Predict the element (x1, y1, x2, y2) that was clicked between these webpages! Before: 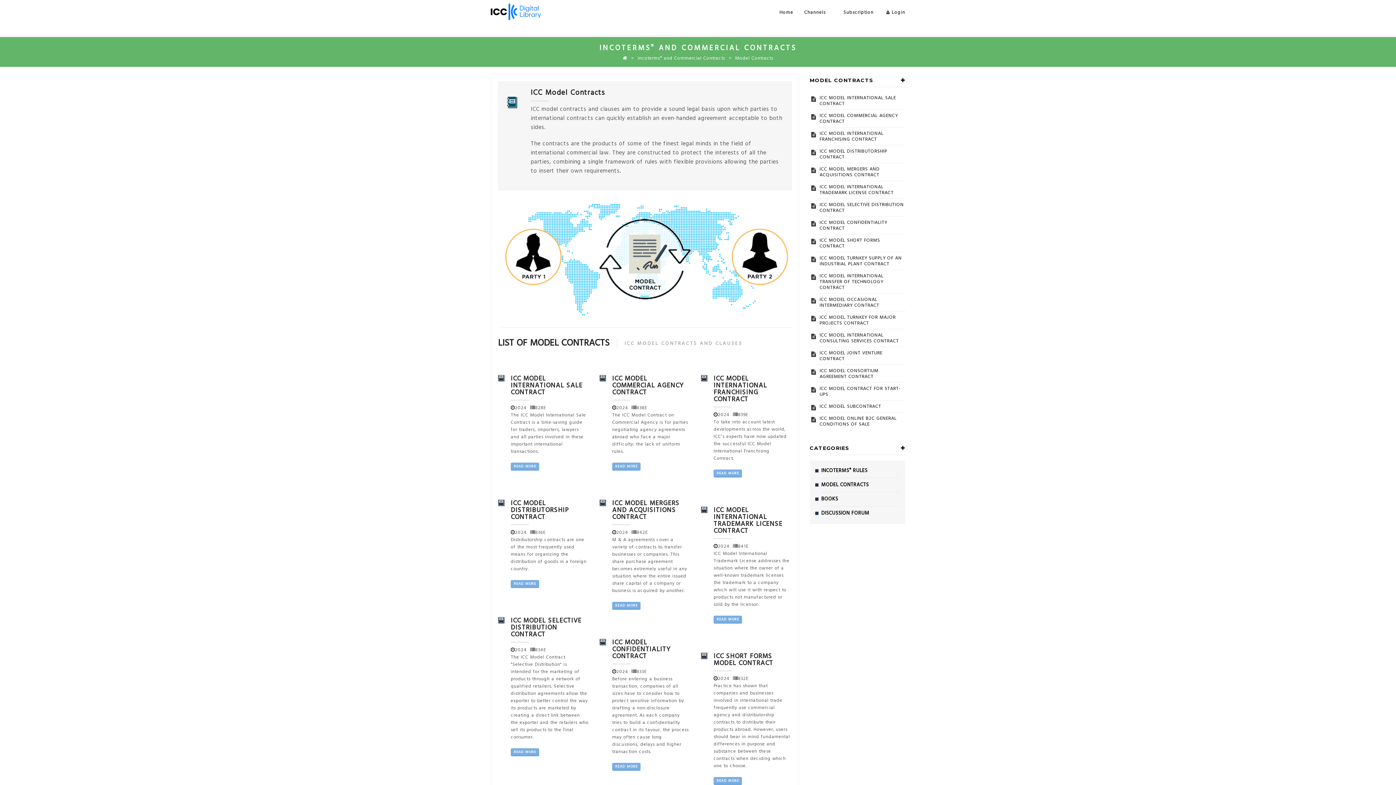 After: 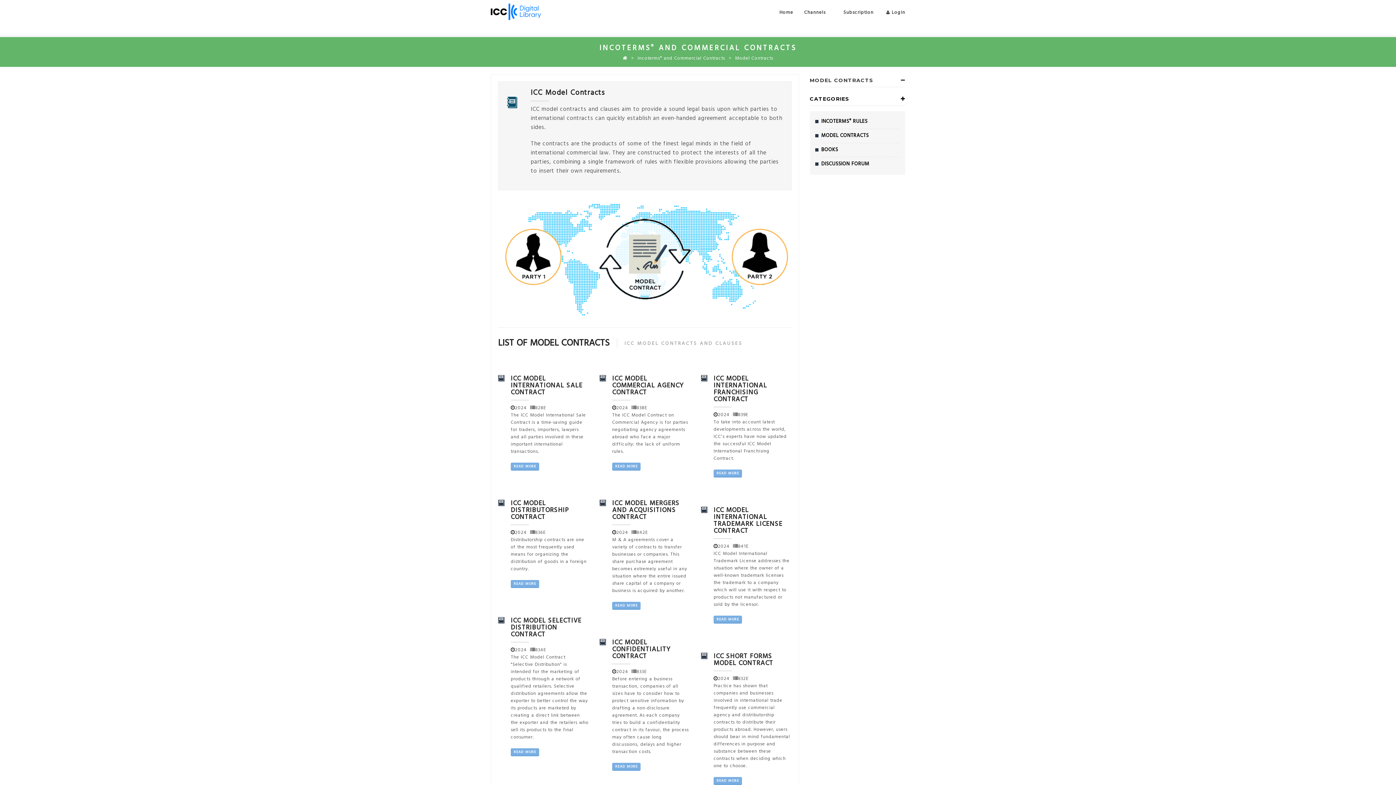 Action: label: MODEL CONTRACTS bbox: (810, 74, 905, 87)